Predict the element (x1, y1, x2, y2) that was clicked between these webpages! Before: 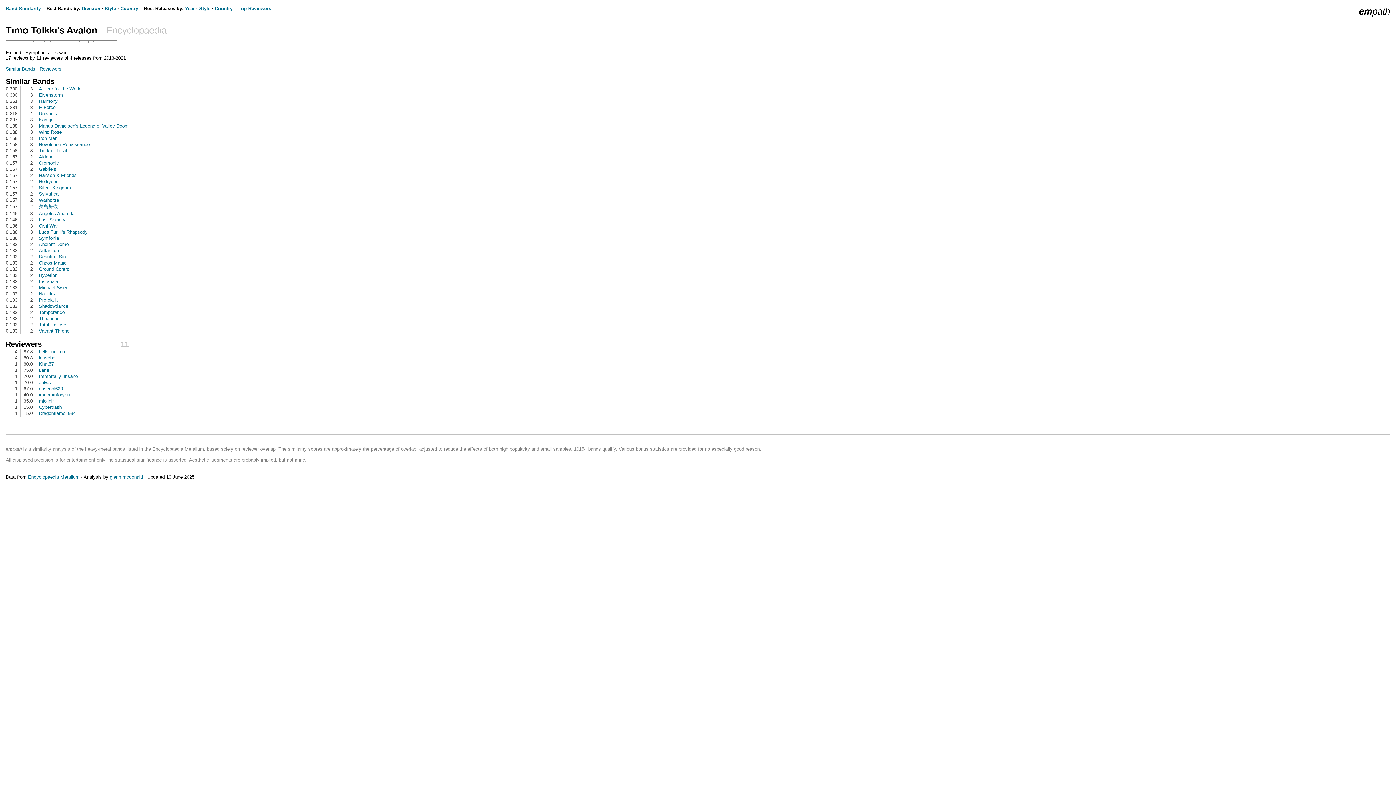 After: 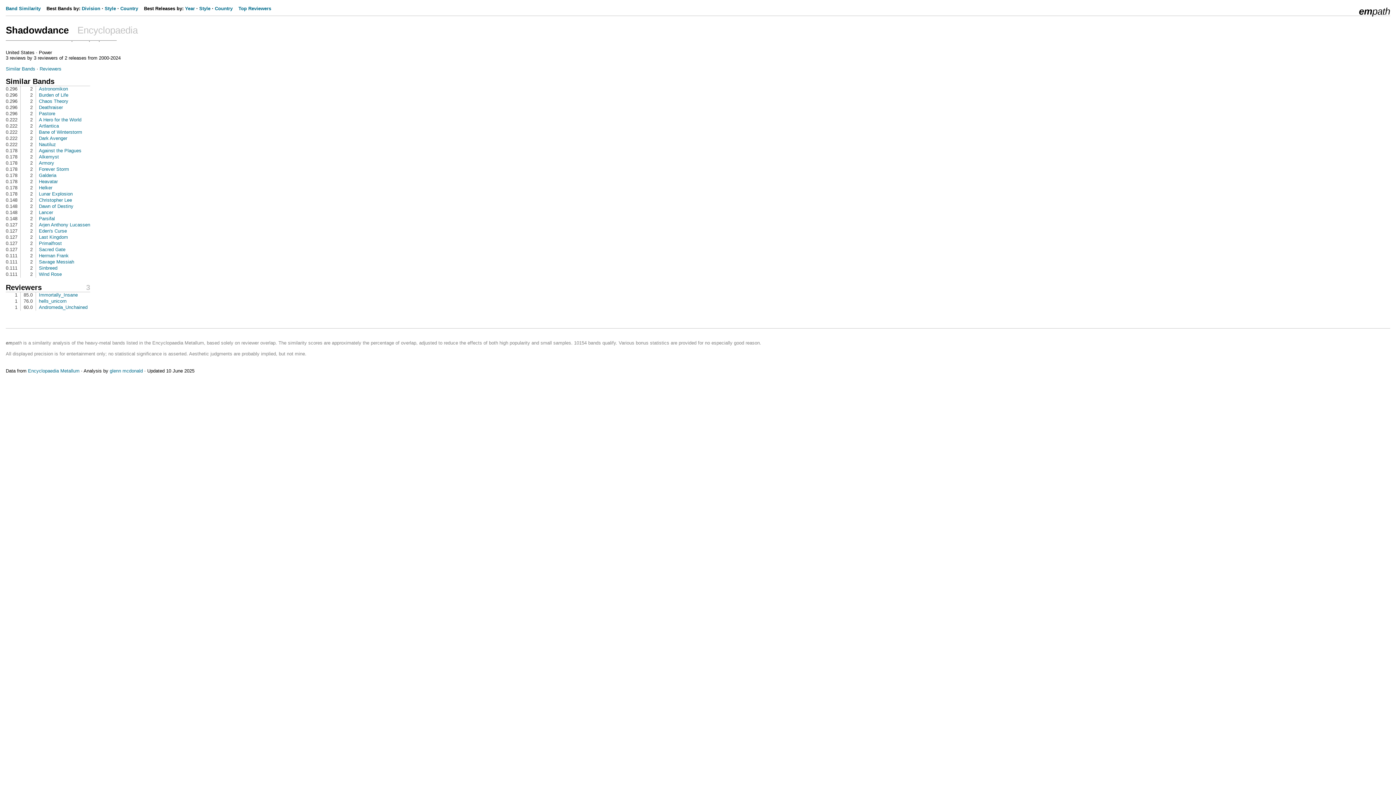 Action: label: Shadowdance bbox: (38, 303, 68, 309)